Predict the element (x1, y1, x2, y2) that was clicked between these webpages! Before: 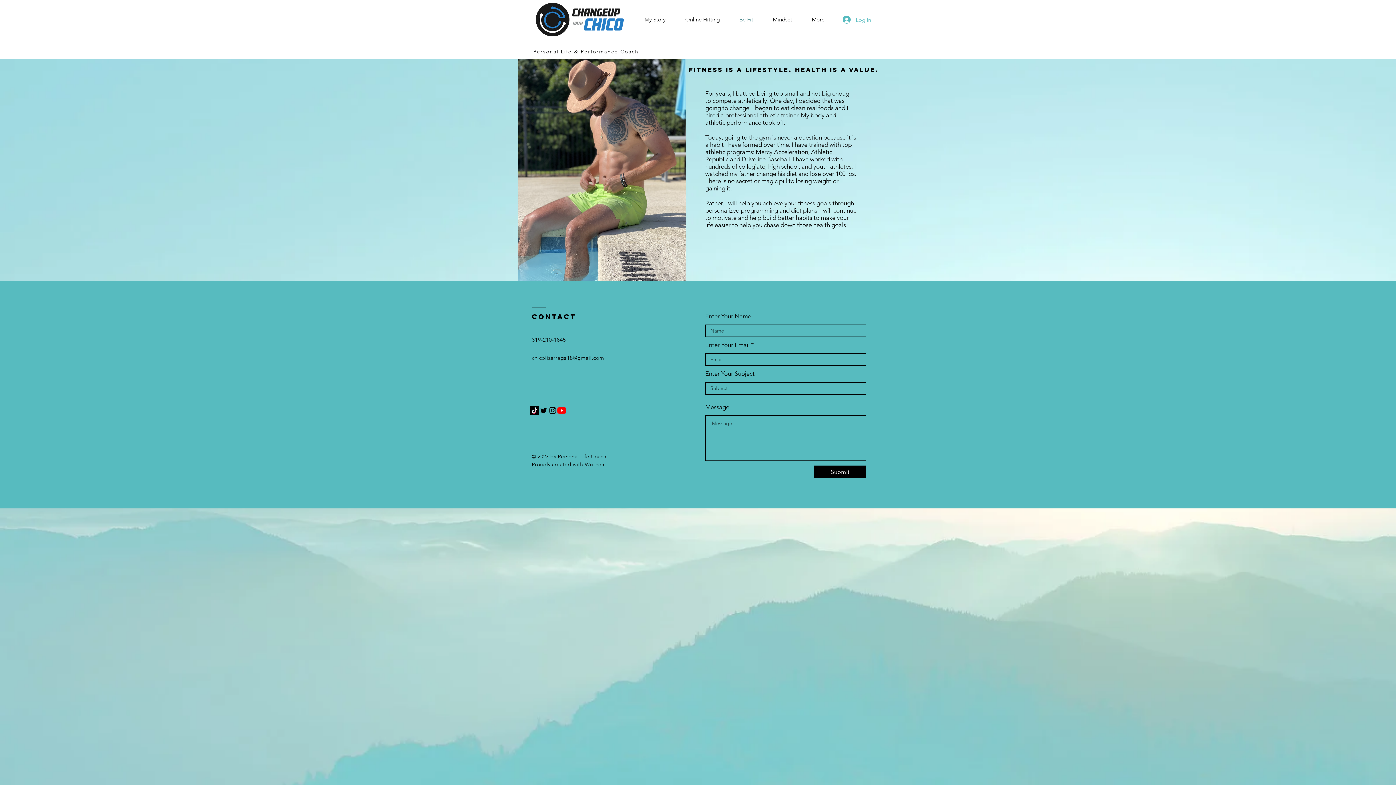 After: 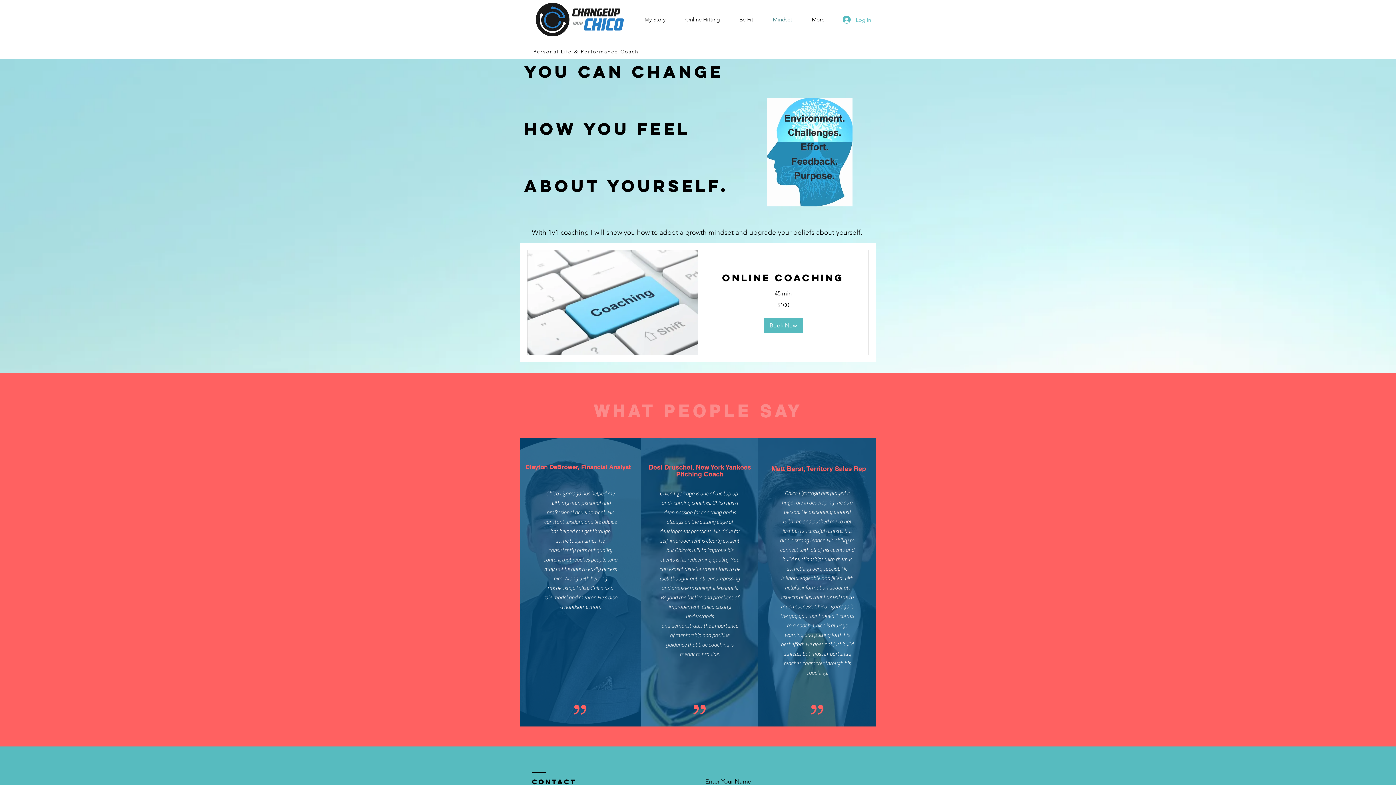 Action: label: Mindset bbox: (763, 10, 802, 28)